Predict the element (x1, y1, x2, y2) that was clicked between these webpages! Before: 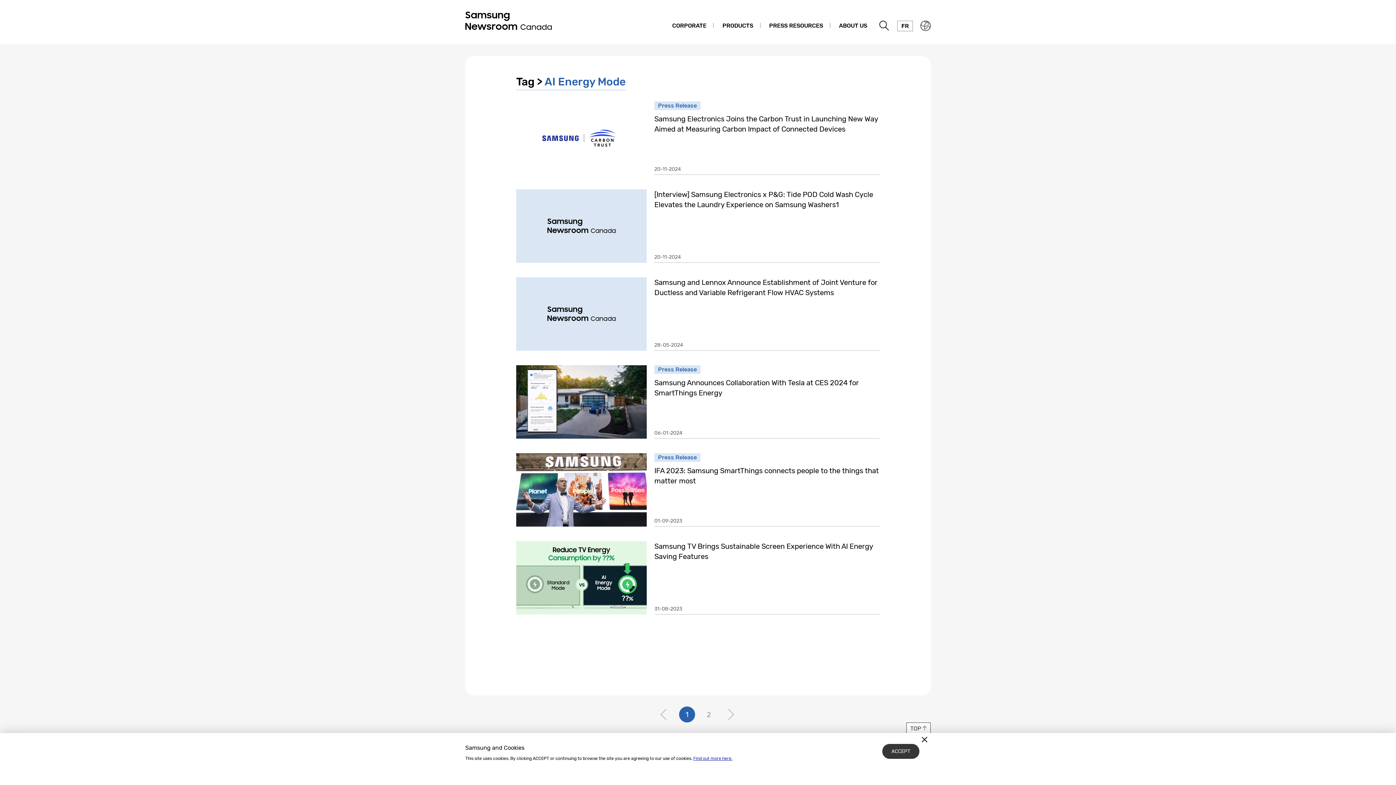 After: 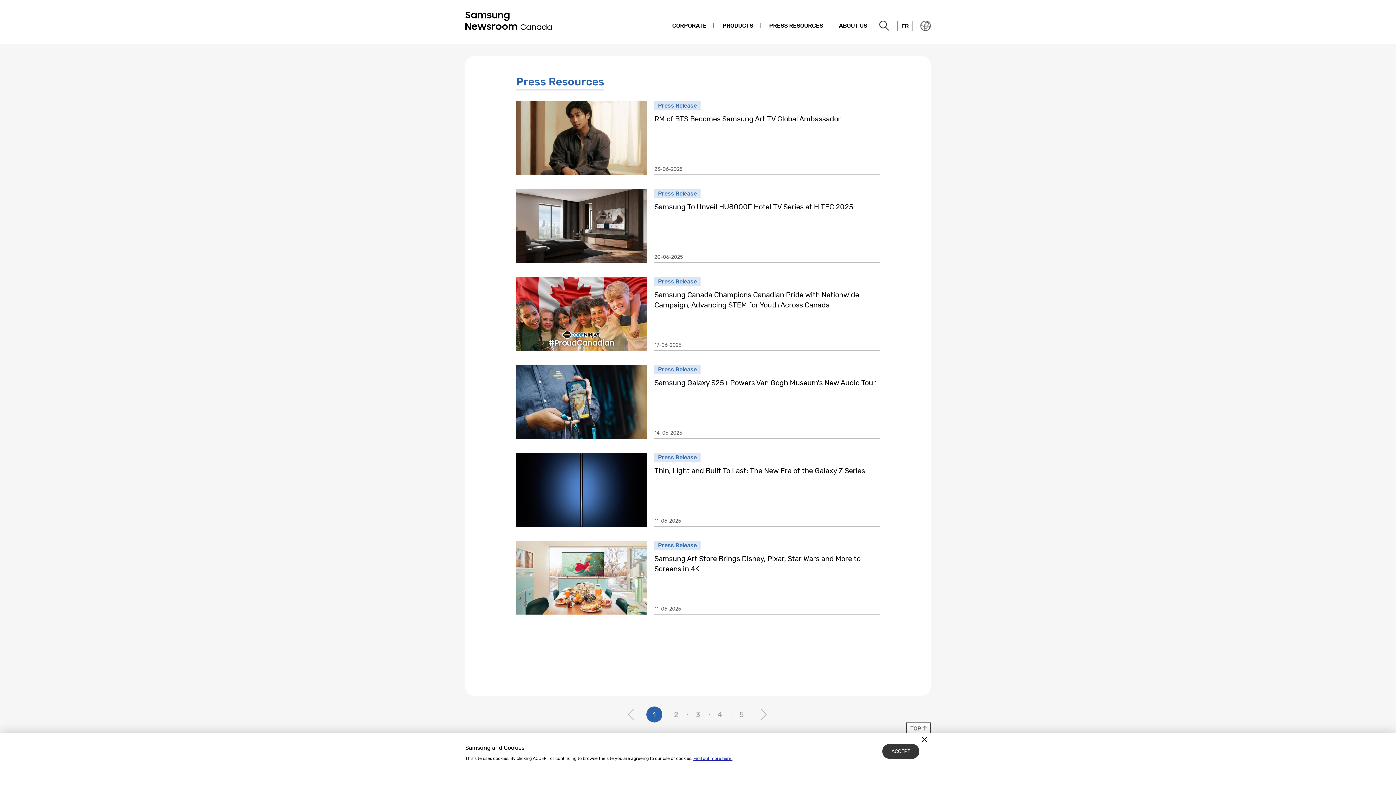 Action: bbox: (762, 14, 830, 37) label: PRESS RESOURCES